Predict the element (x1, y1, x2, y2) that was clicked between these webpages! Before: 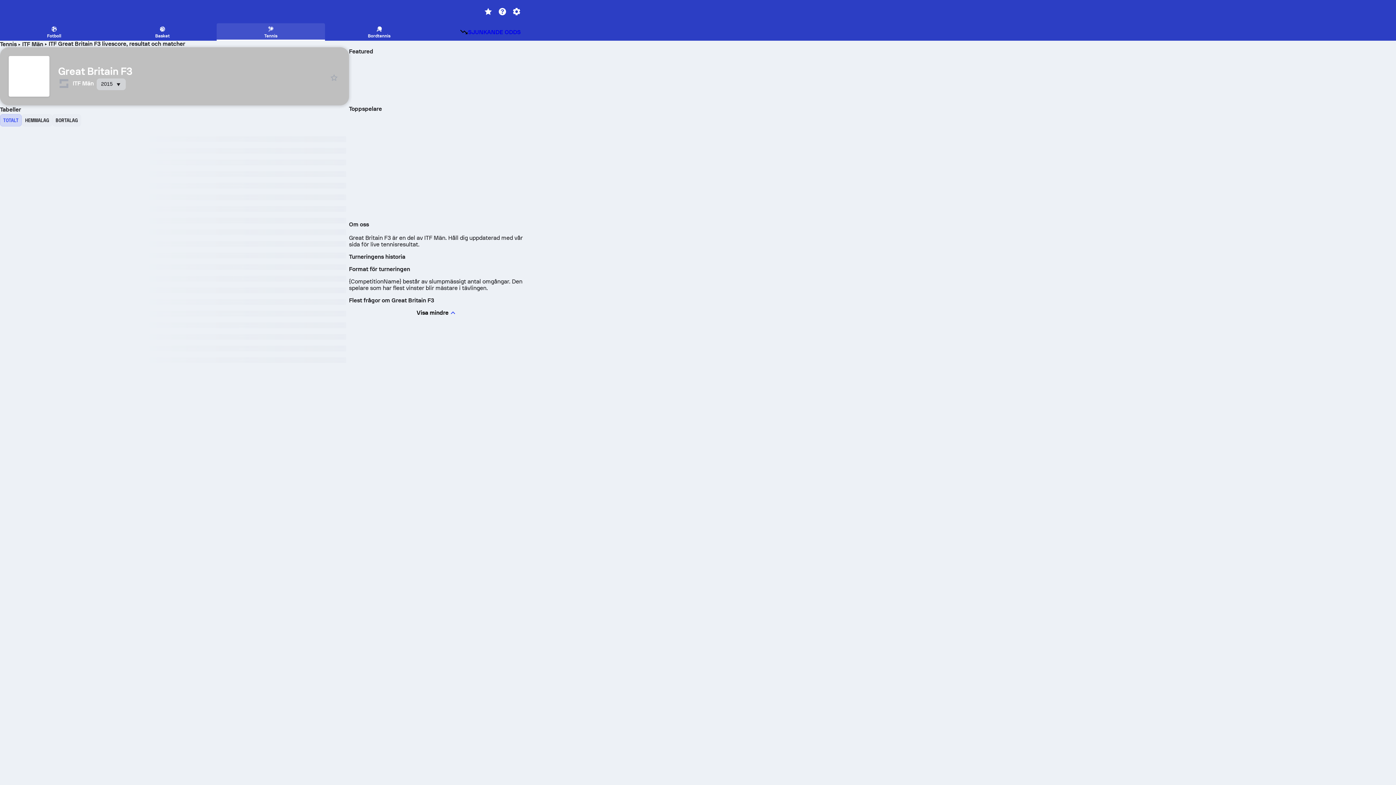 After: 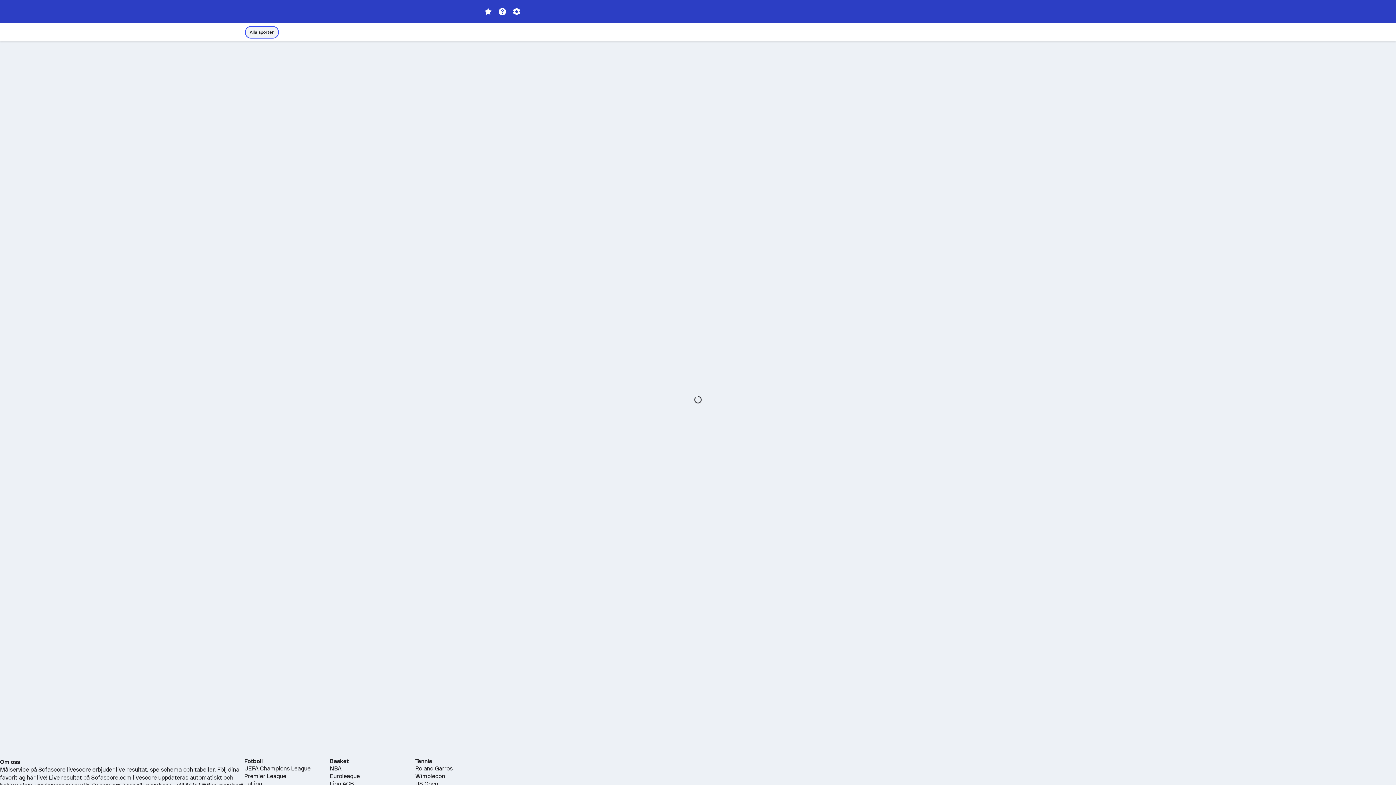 Action: label: SJUNKANDE ODDS bbox: (456, 25, 523, 38)